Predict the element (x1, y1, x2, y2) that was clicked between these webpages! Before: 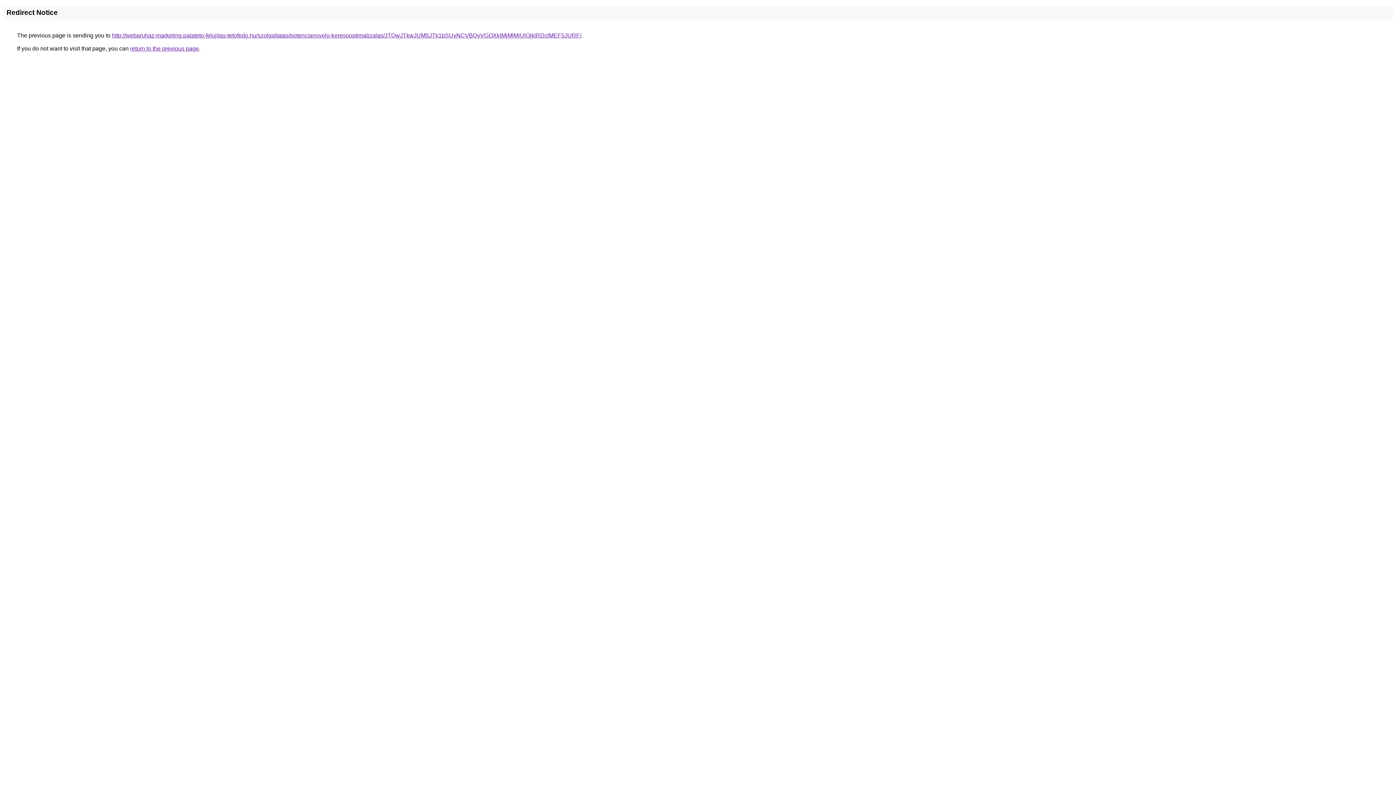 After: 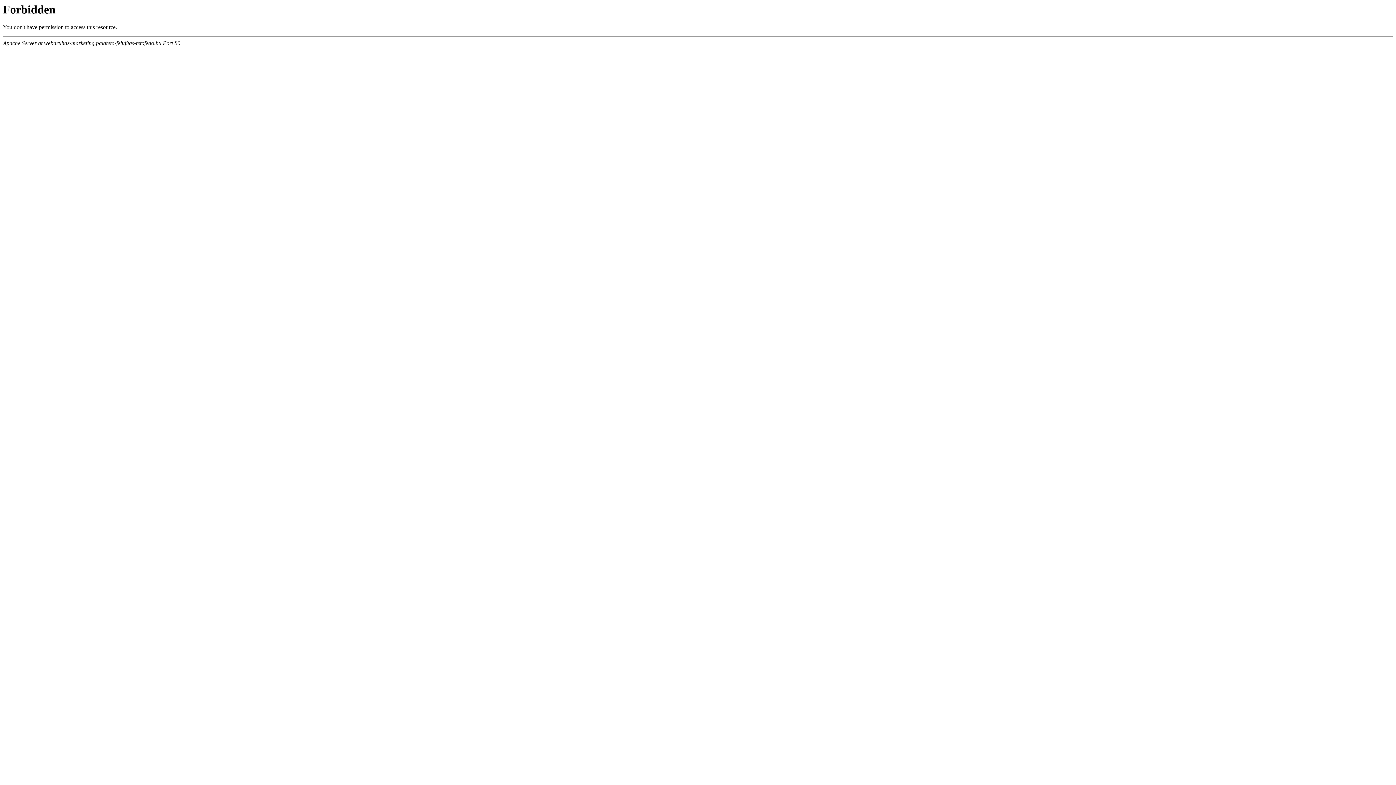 Action: label: http://webaruhaz-marketing.palateto-felujitas-tetofedo.hu/szolgaltatas/potencianovelo-keresooptimalizalas/JTQwJTkwJUM5JTk1bSUxNCVBQyVGOXklMjMlMjUlQjklRDclMEF5JURF/ bbox: (112, 32, 581, 38)